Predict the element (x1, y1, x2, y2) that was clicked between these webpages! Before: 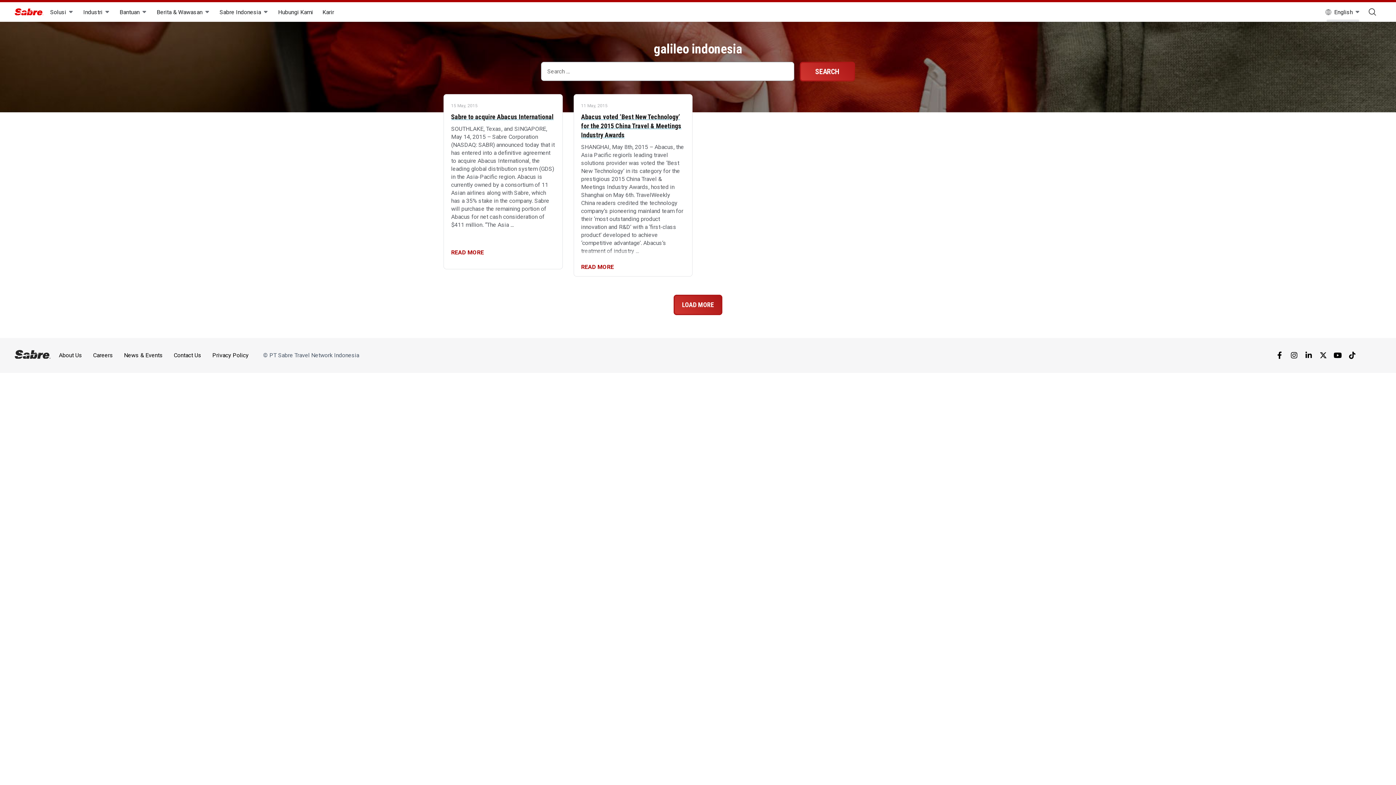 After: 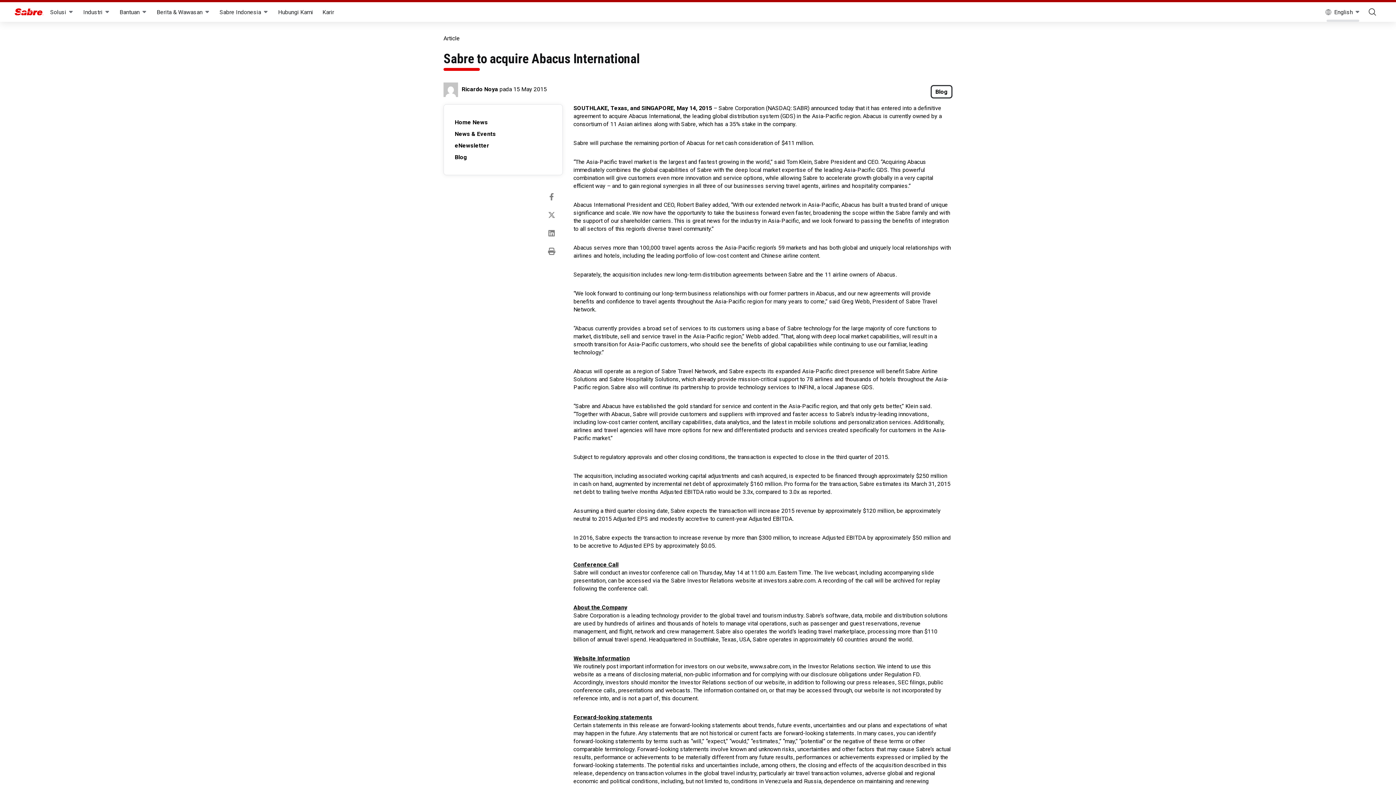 Action: label: READ MORE bbox: (451, 236, 560, 261)